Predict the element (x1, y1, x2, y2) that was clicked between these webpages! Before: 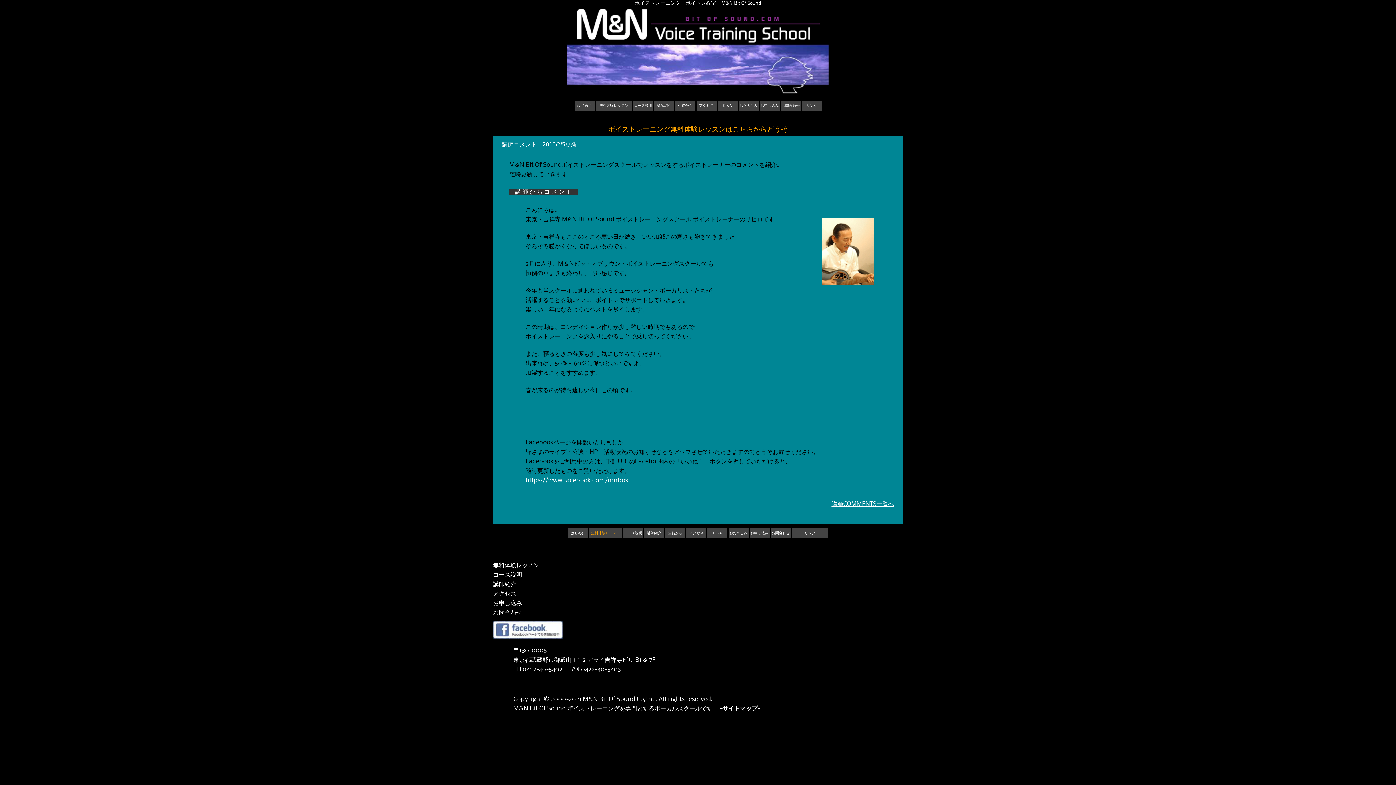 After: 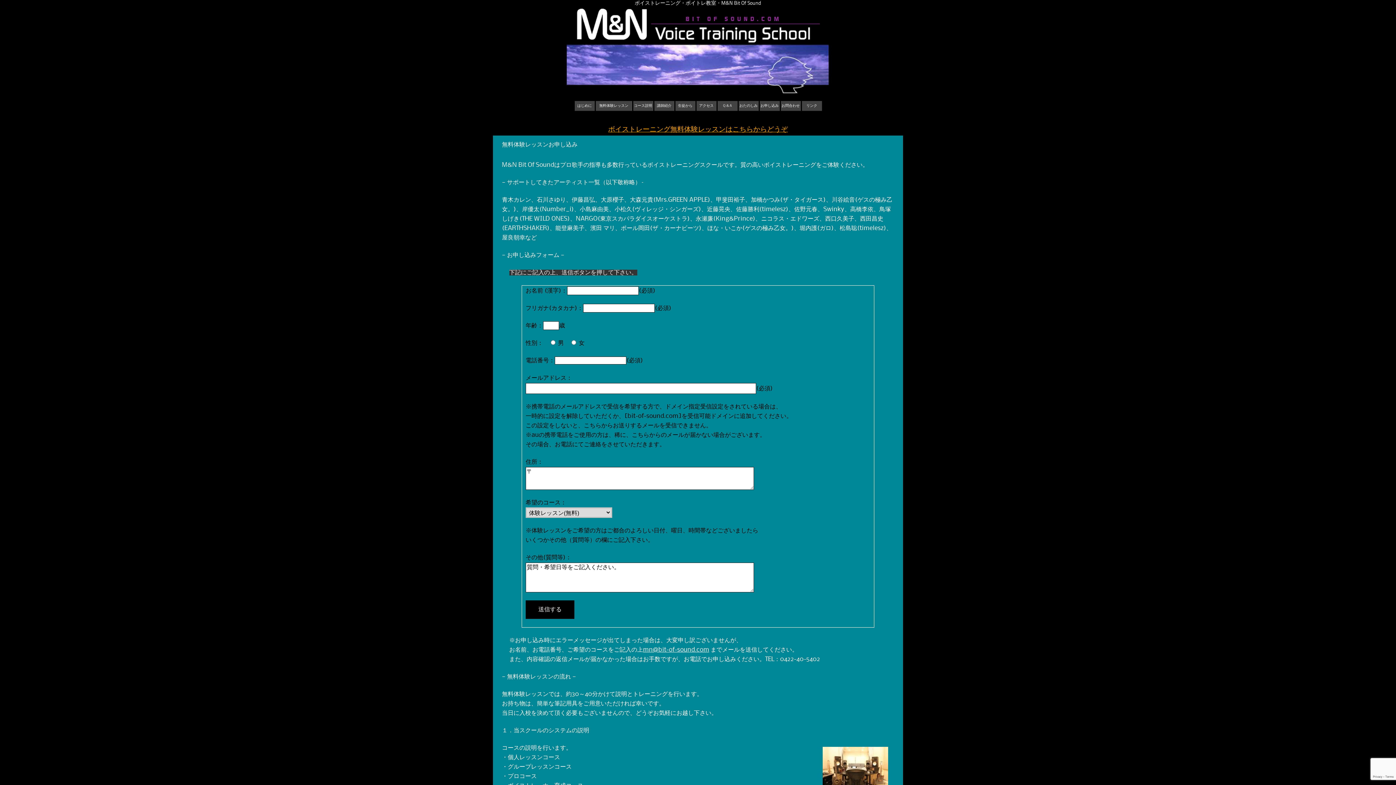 Action: bbox: (589, 528, 622, 538) label: 無料体験レッスン